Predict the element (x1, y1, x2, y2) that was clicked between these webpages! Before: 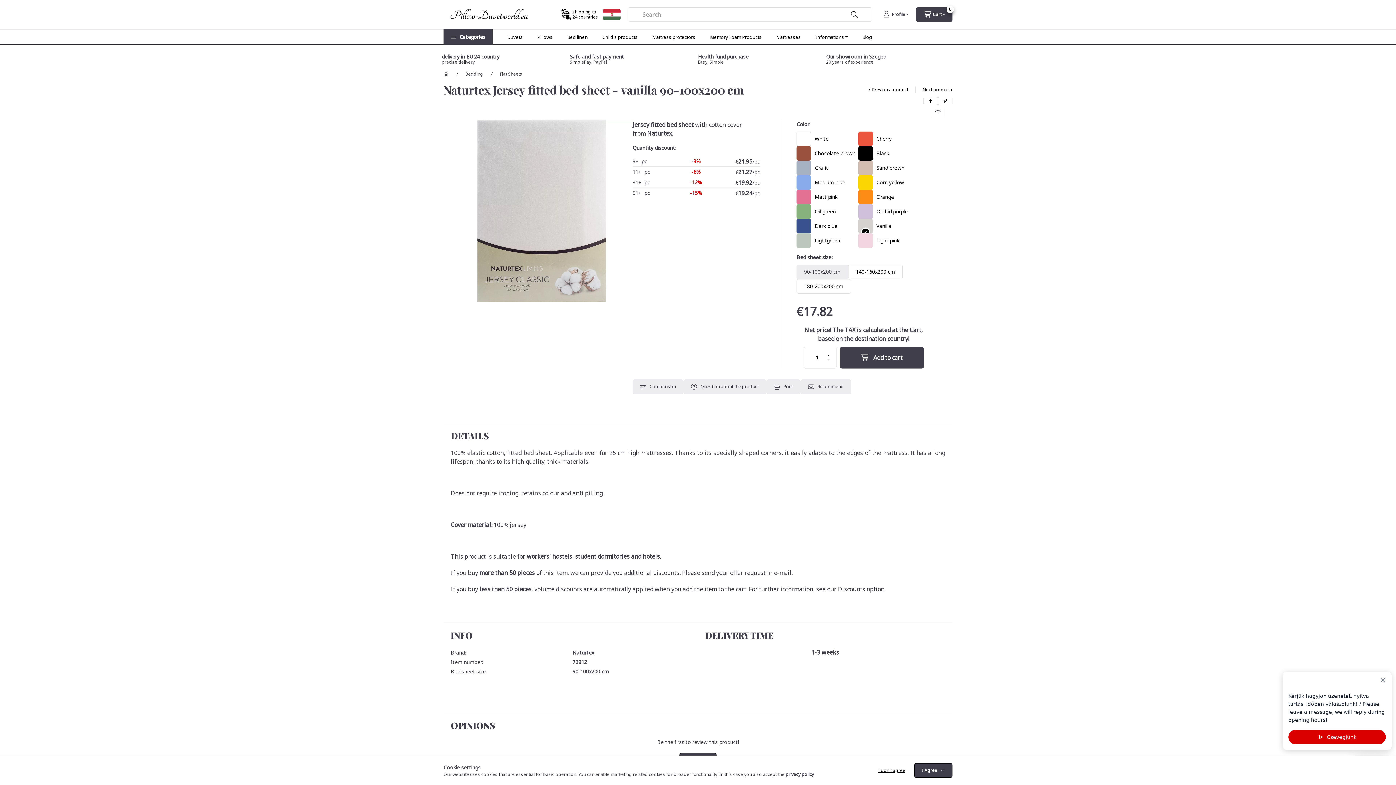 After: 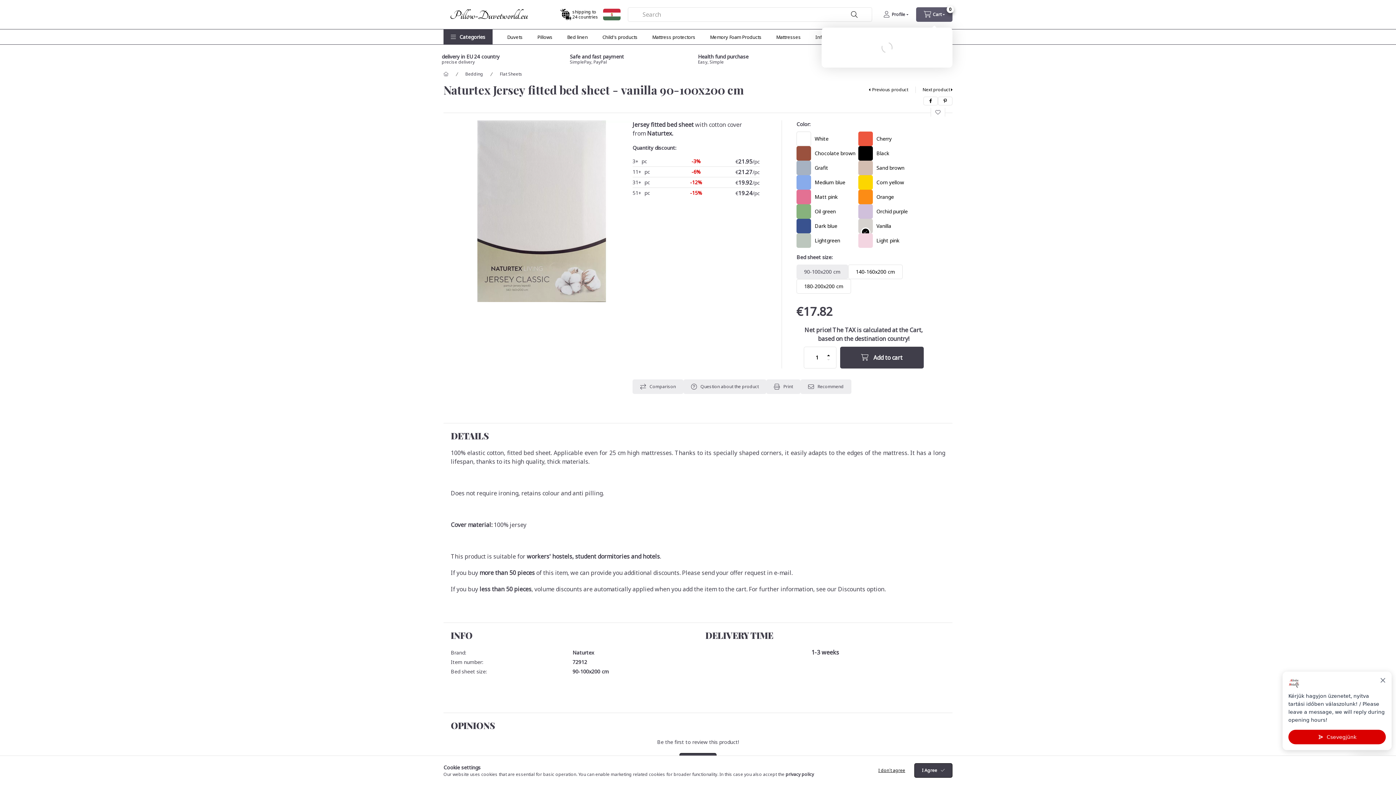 Action: bbox: (916, 7, 952, 21) label: cart button